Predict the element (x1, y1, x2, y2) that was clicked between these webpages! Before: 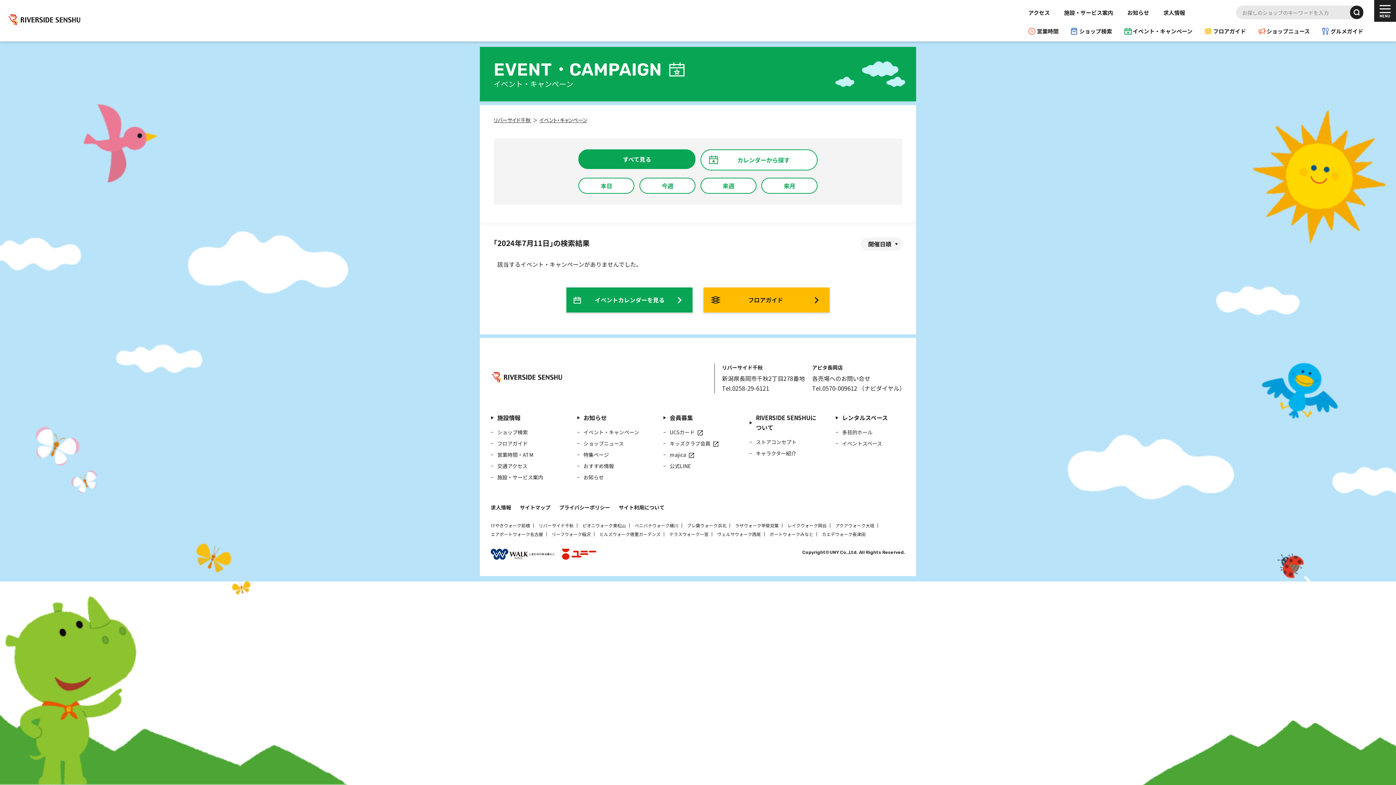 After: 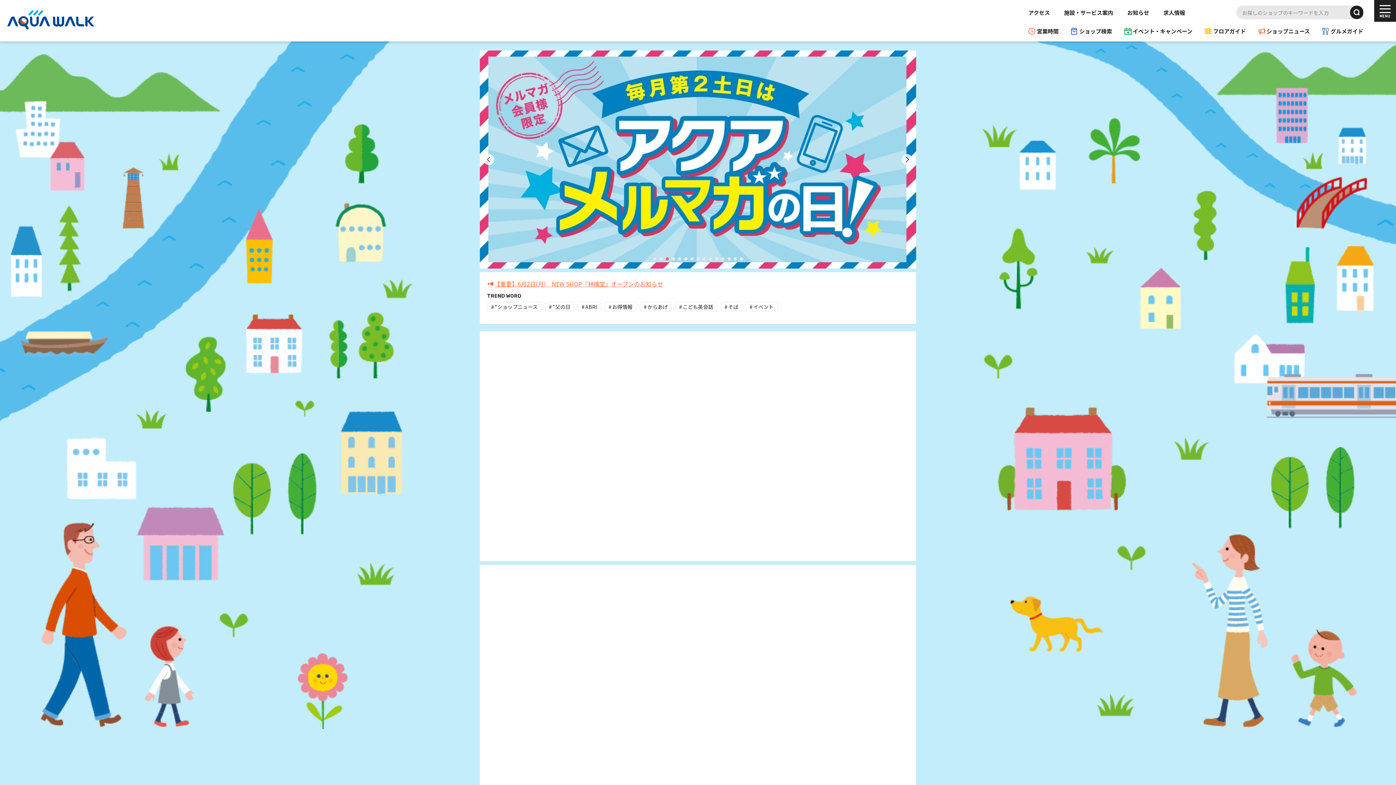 Action: bbox: (835, 522, 874, 528) label: アクアウォーク大垣